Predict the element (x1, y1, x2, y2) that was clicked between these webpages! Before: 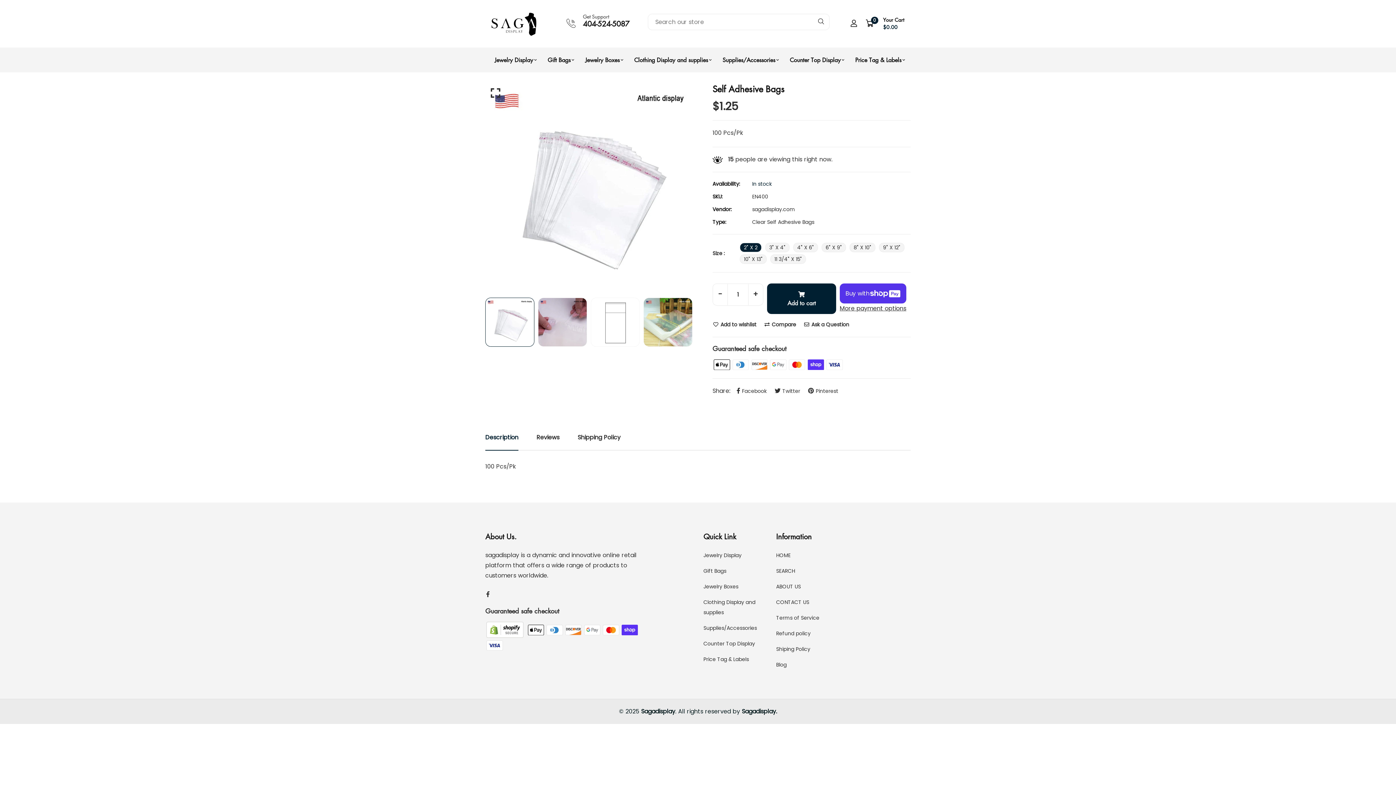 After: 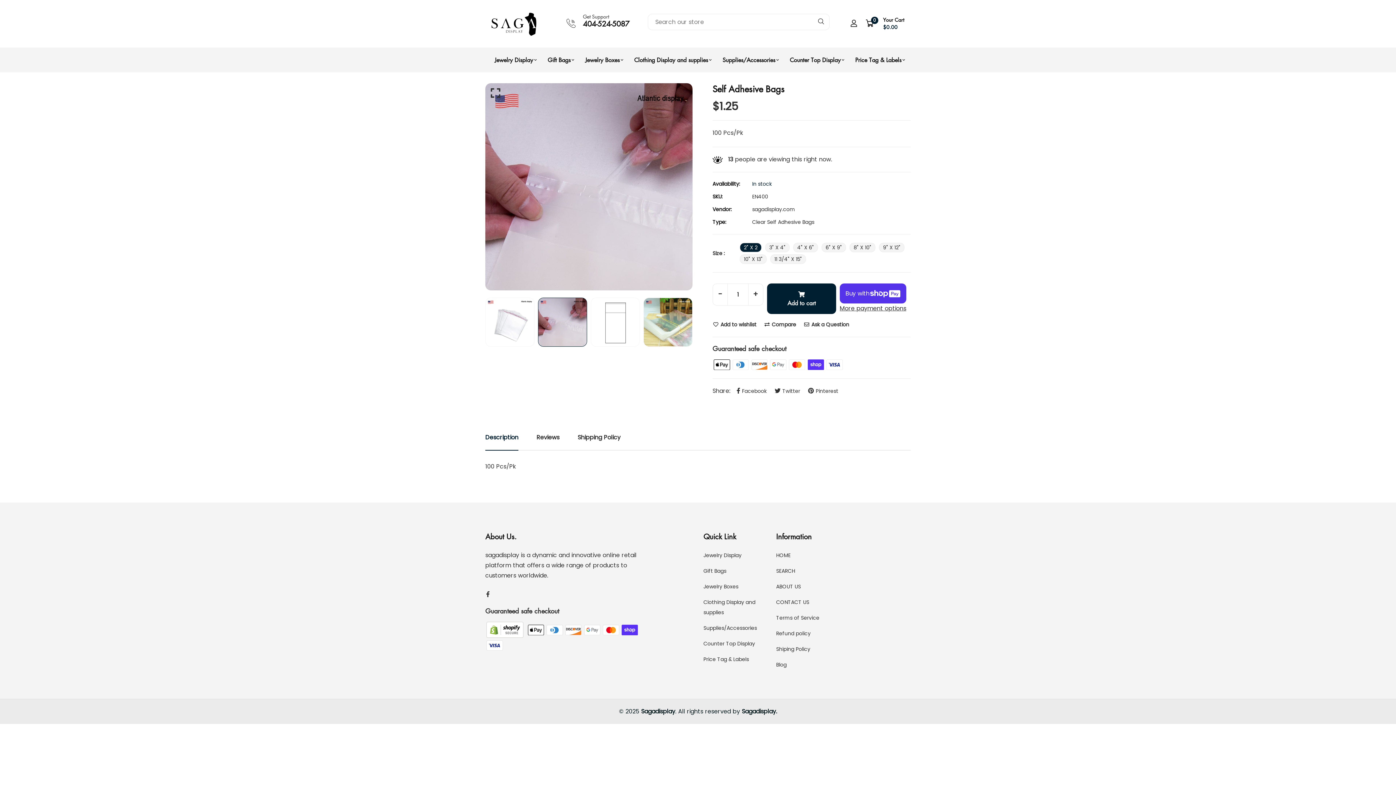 Action: bbox: (538, 297, 587, 346)